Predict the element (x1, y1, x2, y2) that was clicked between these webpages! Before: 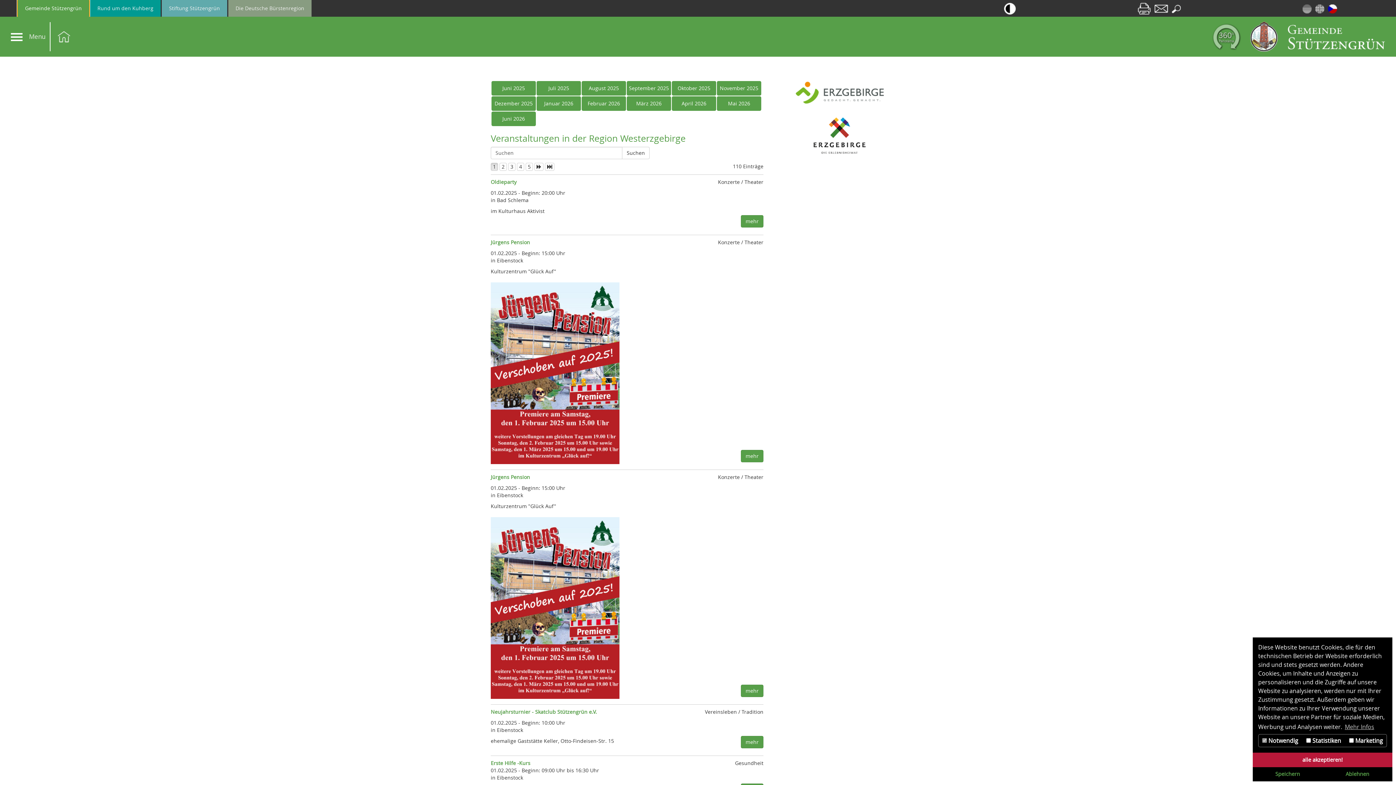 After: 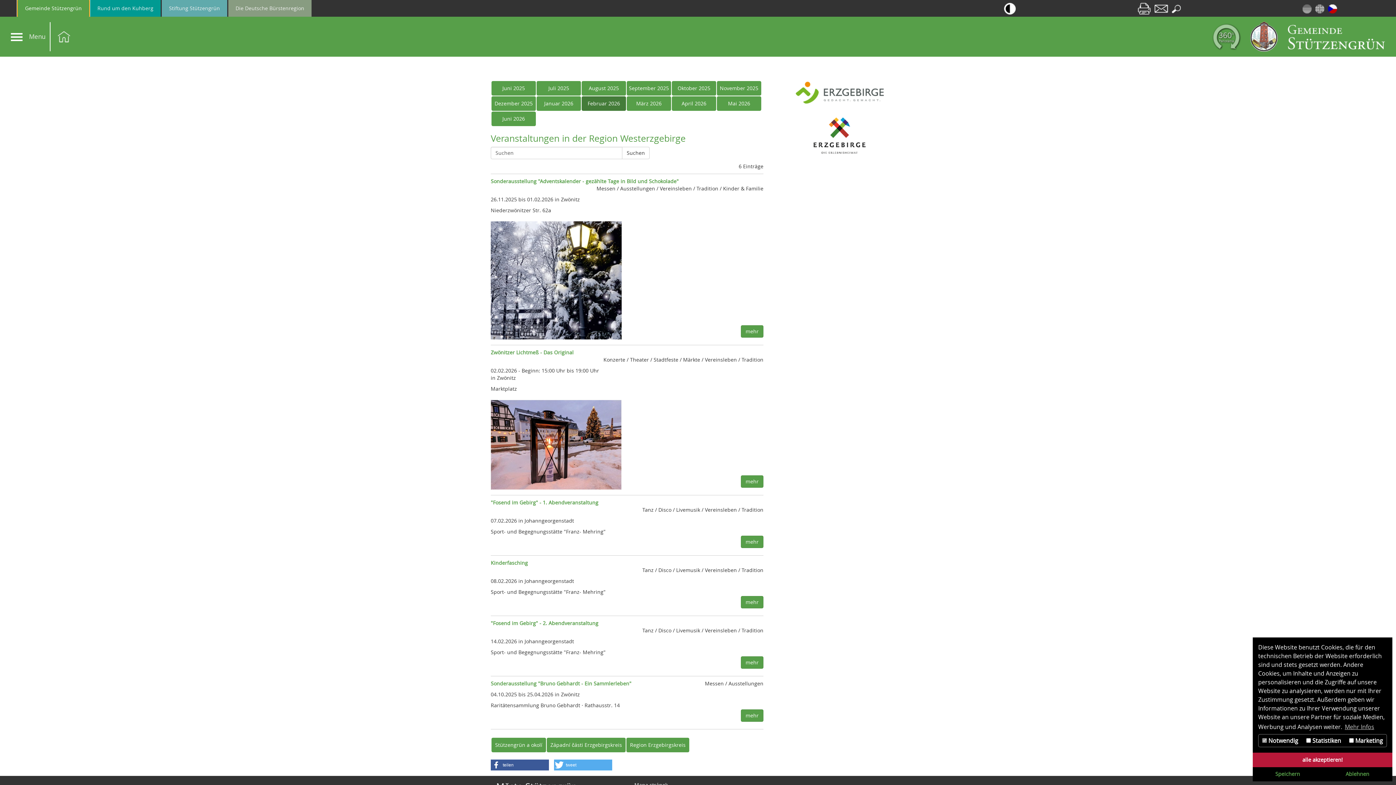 Action: label: Februar 2026 bbox: (581, 96, 626, 110)